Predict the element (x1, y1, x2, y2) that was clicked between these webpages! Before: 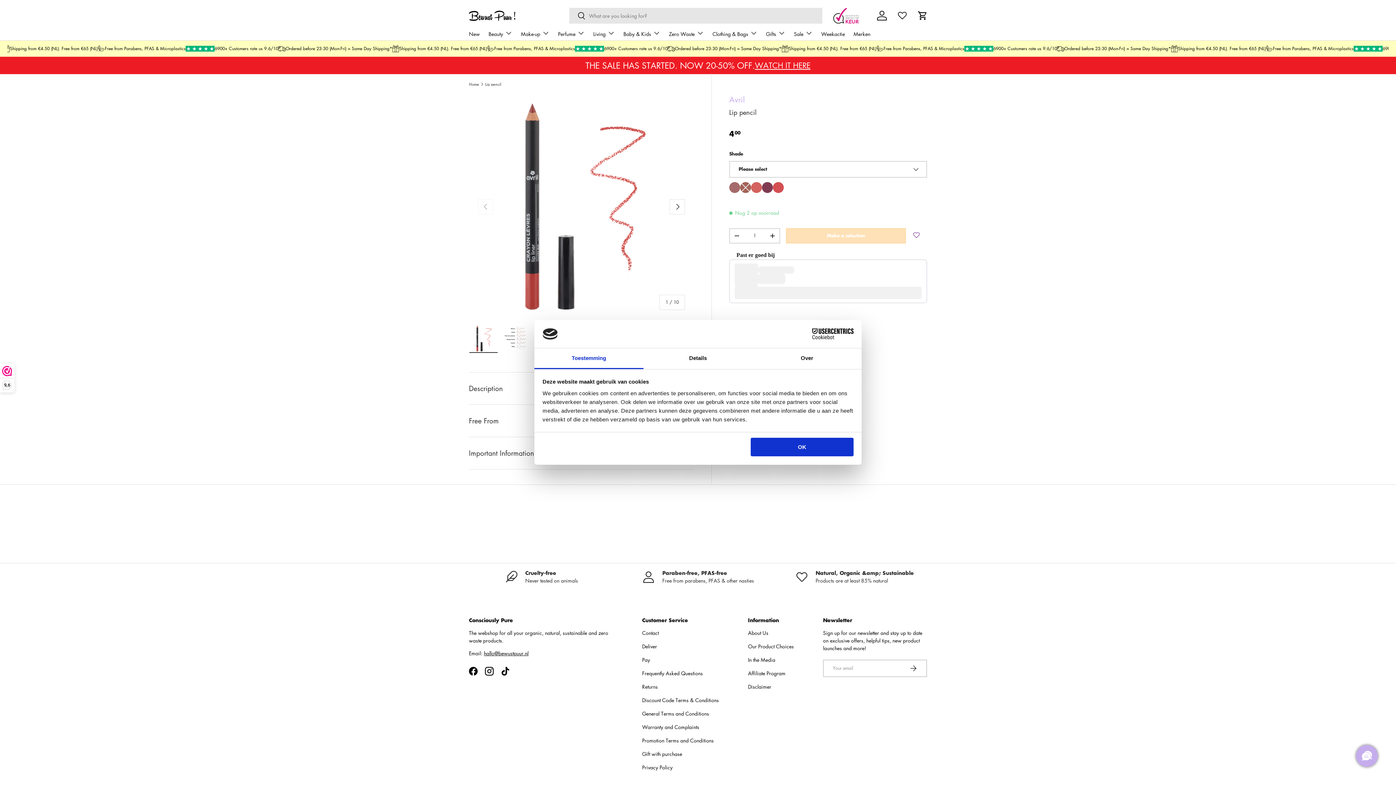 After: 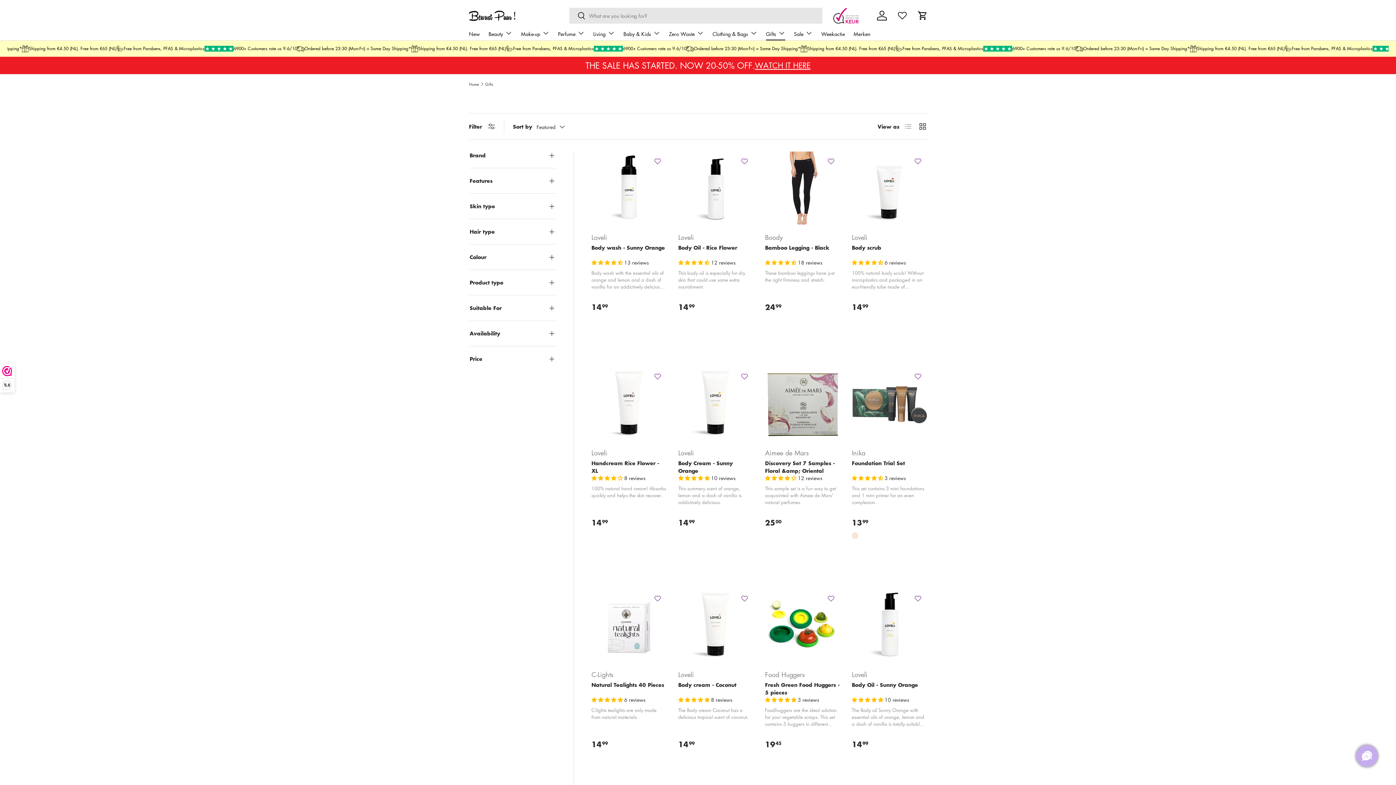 Action: bbox: (766, 25, 785, 40) label: Gifts